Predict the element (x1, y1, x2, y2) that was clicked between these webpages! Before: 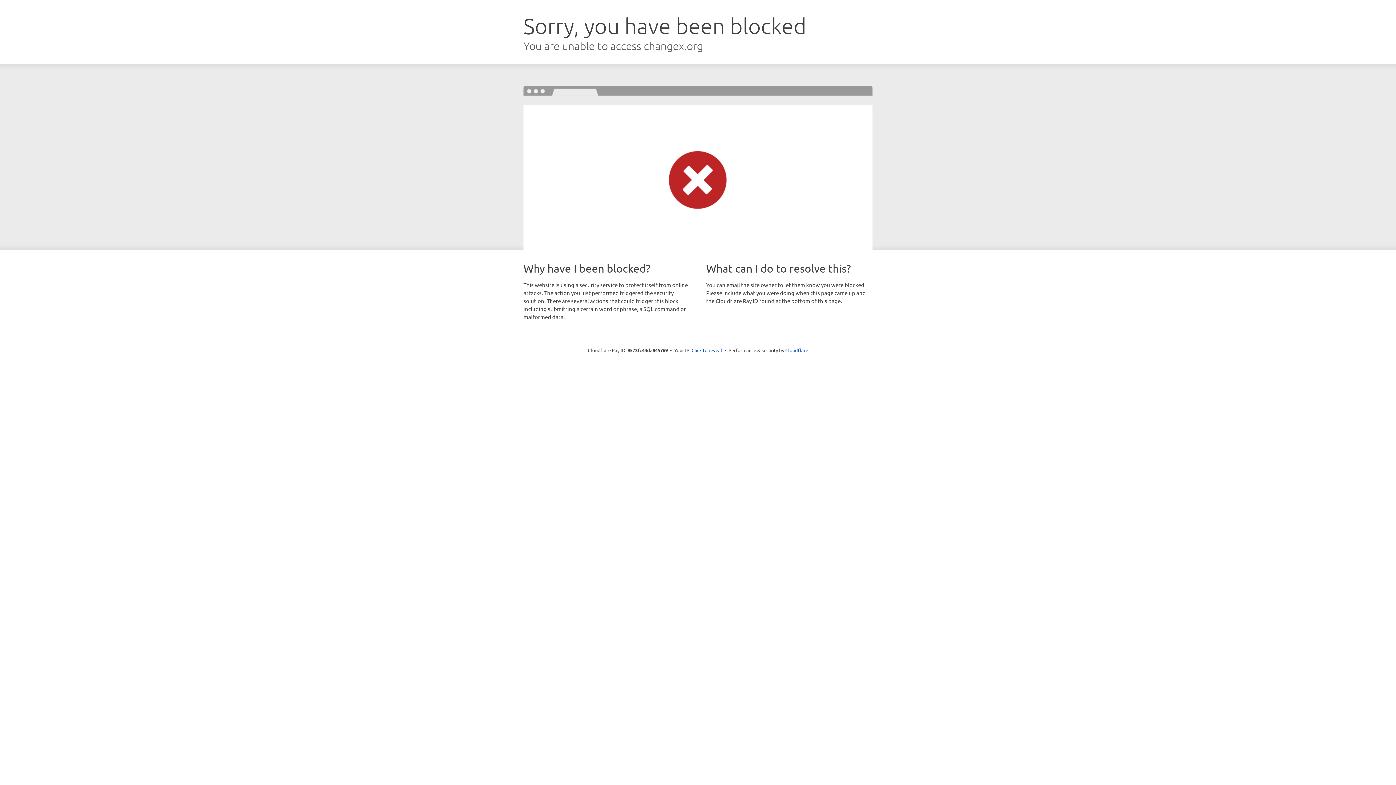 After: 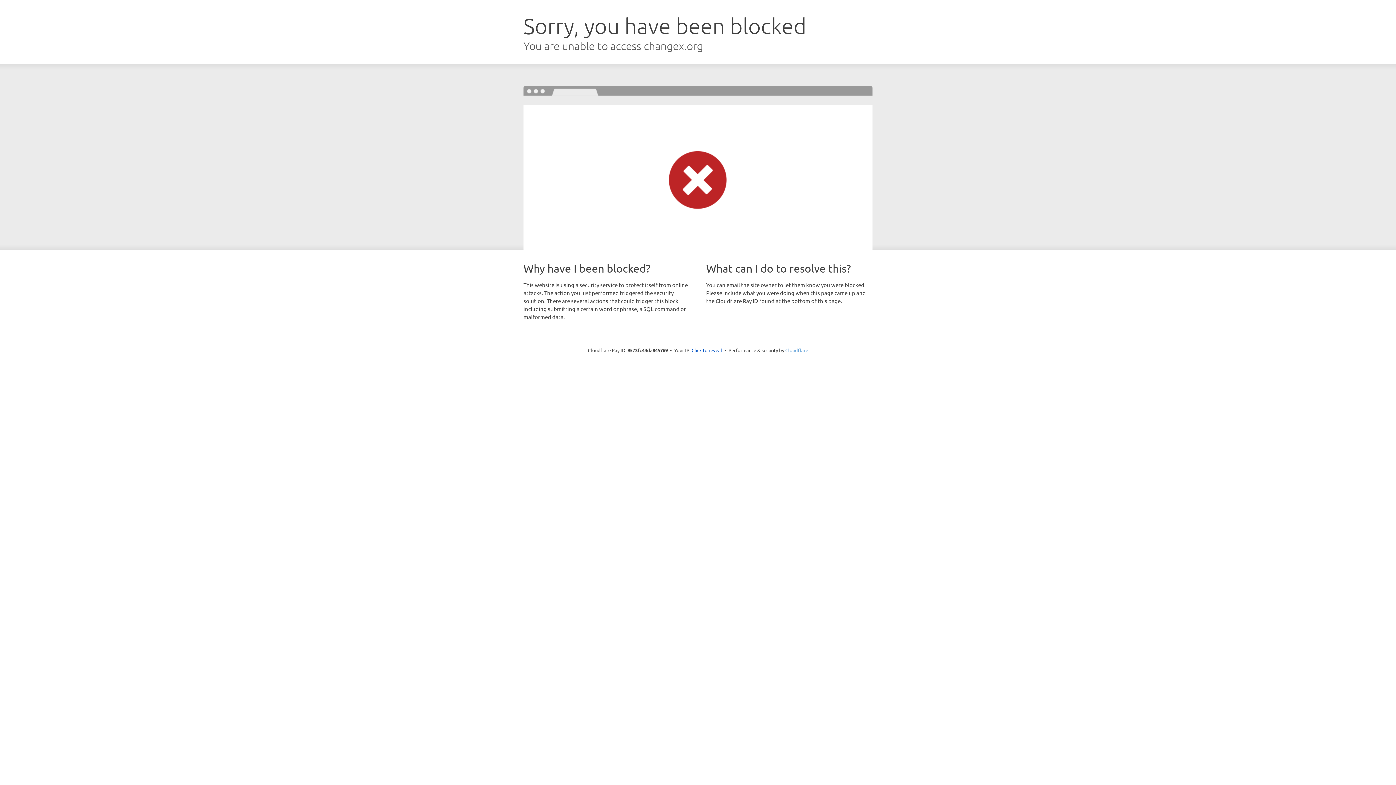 Action: bbox: (785, 347, 808, 353) label: Cloudflare